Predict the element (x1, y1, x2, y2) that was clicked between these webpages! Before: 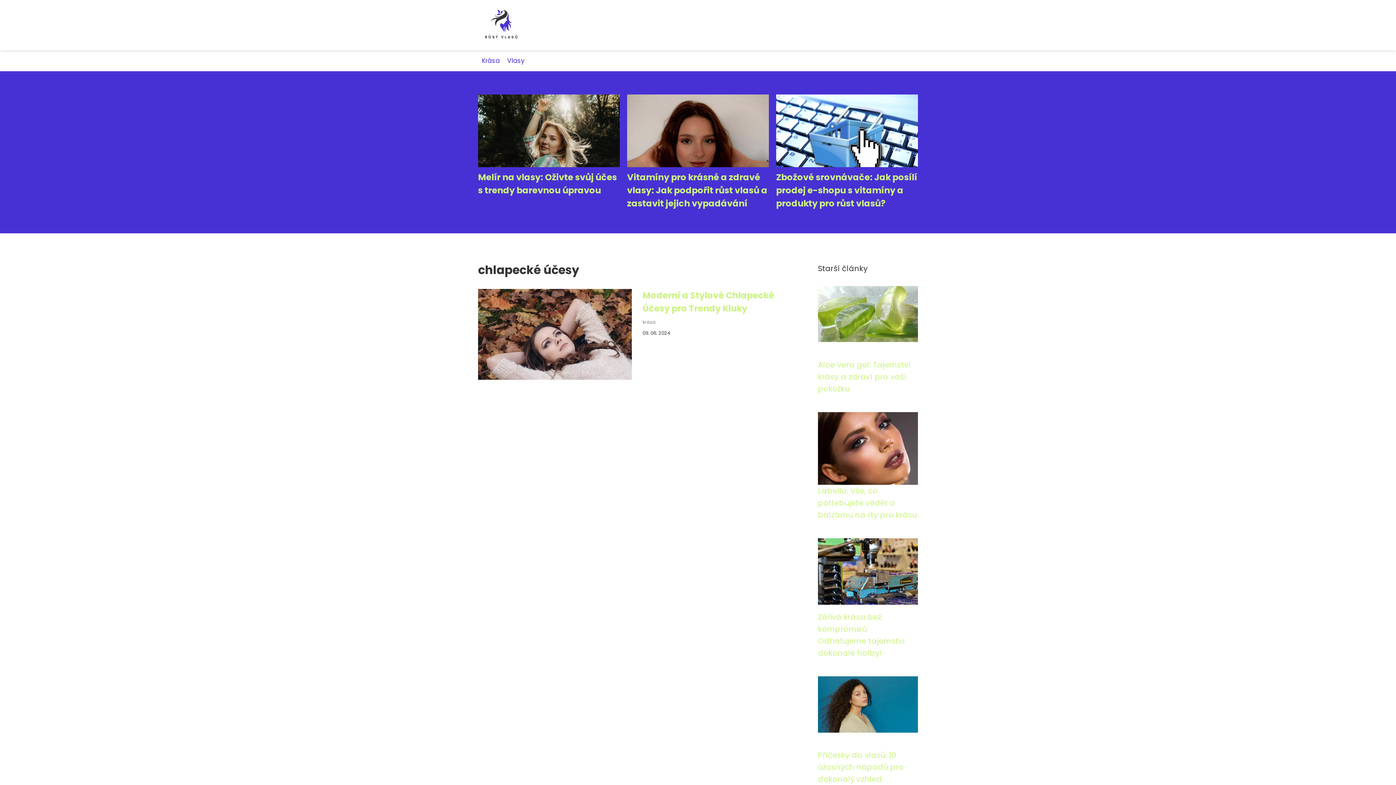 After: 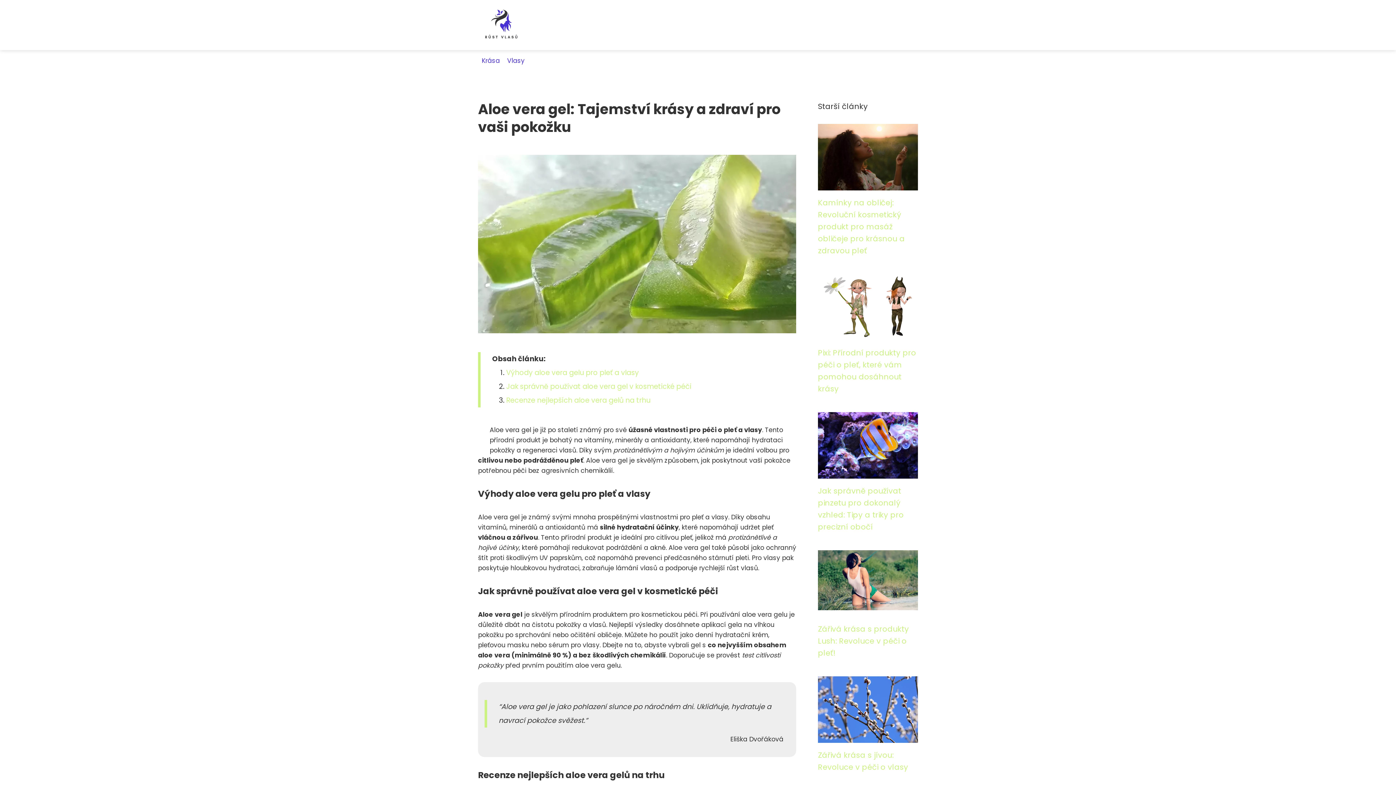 Action: bbox: (818, 359, 910, 394) label: Aloe vera gel: Tajemství krásy a zdraví pro vaši pokožku